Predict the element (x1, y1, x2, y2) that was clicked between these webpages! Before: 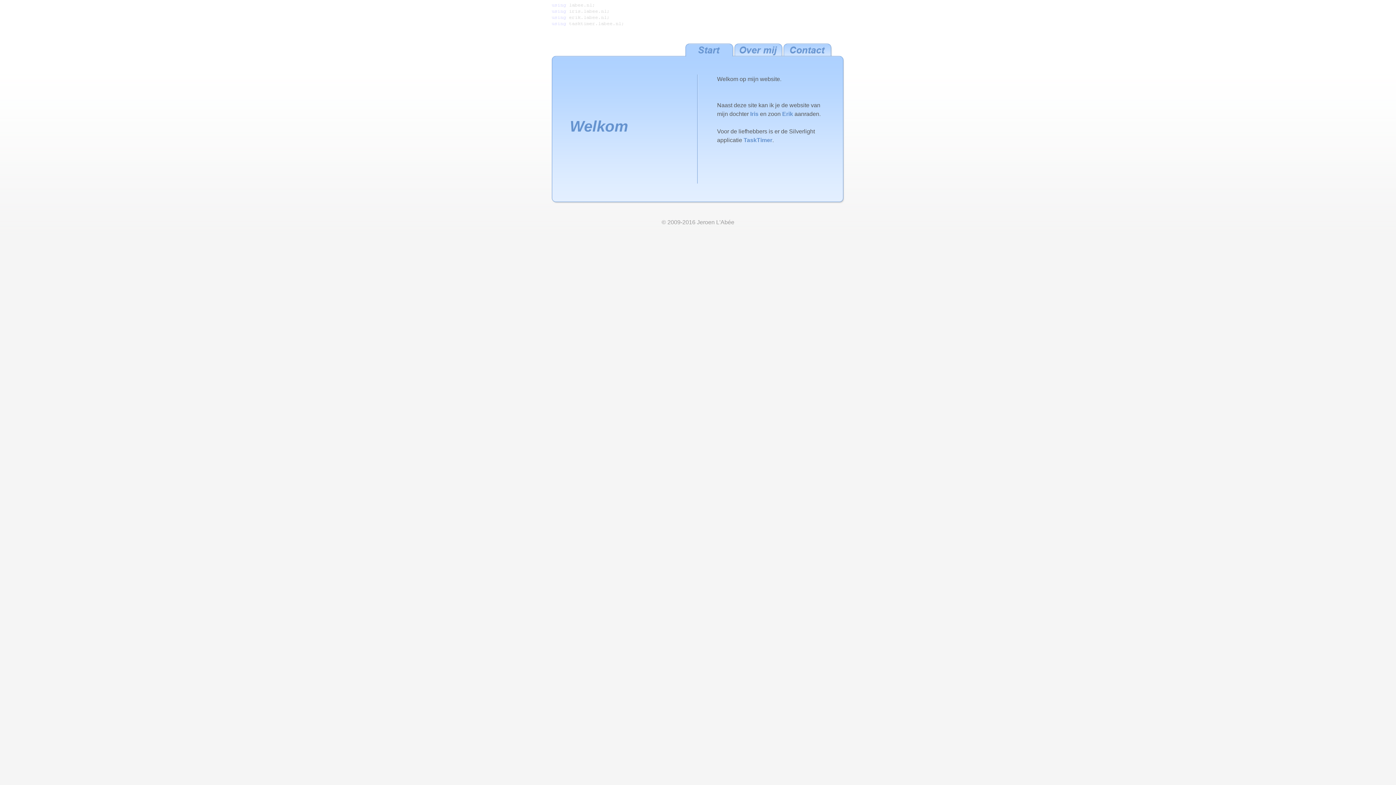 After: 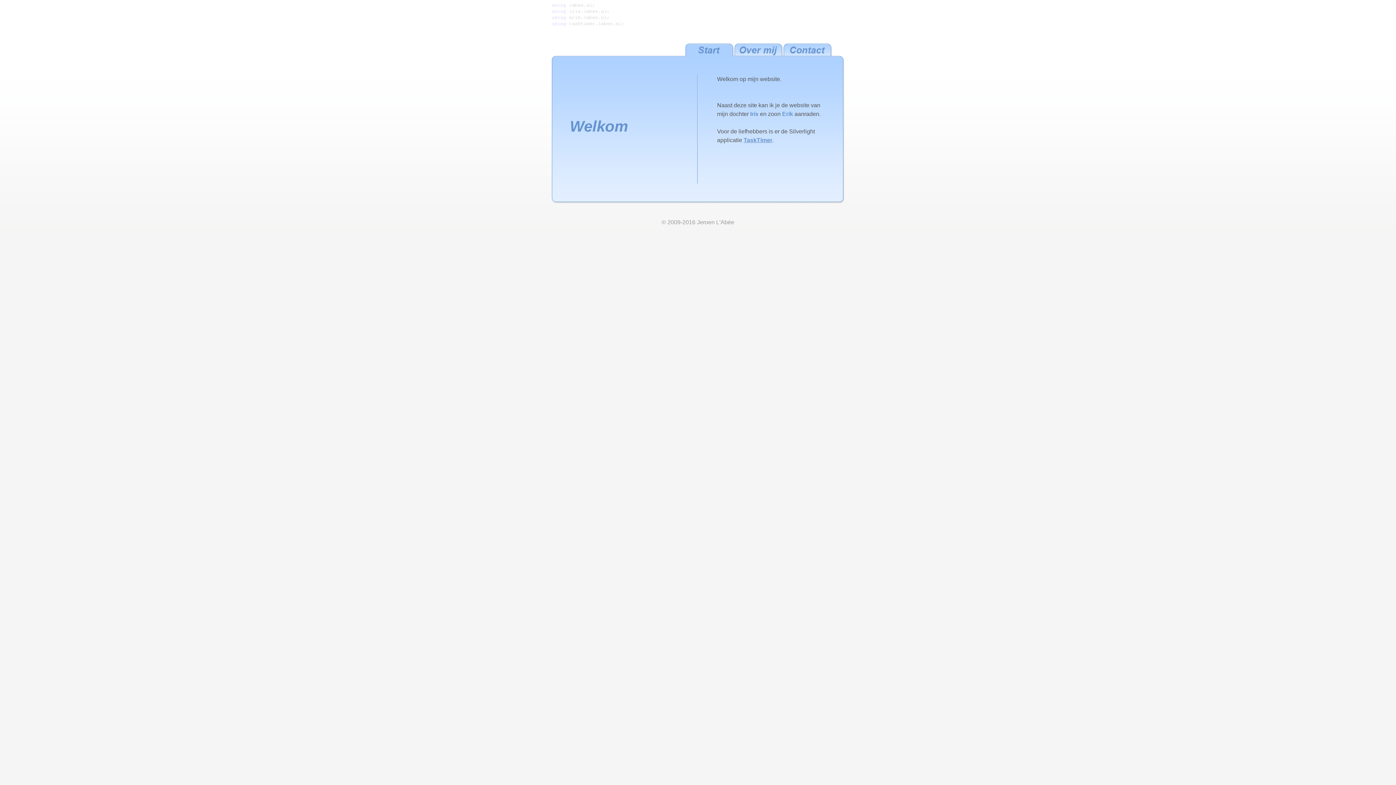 Action: label: TaskTimer bbox: (743, 137, 772, 143)